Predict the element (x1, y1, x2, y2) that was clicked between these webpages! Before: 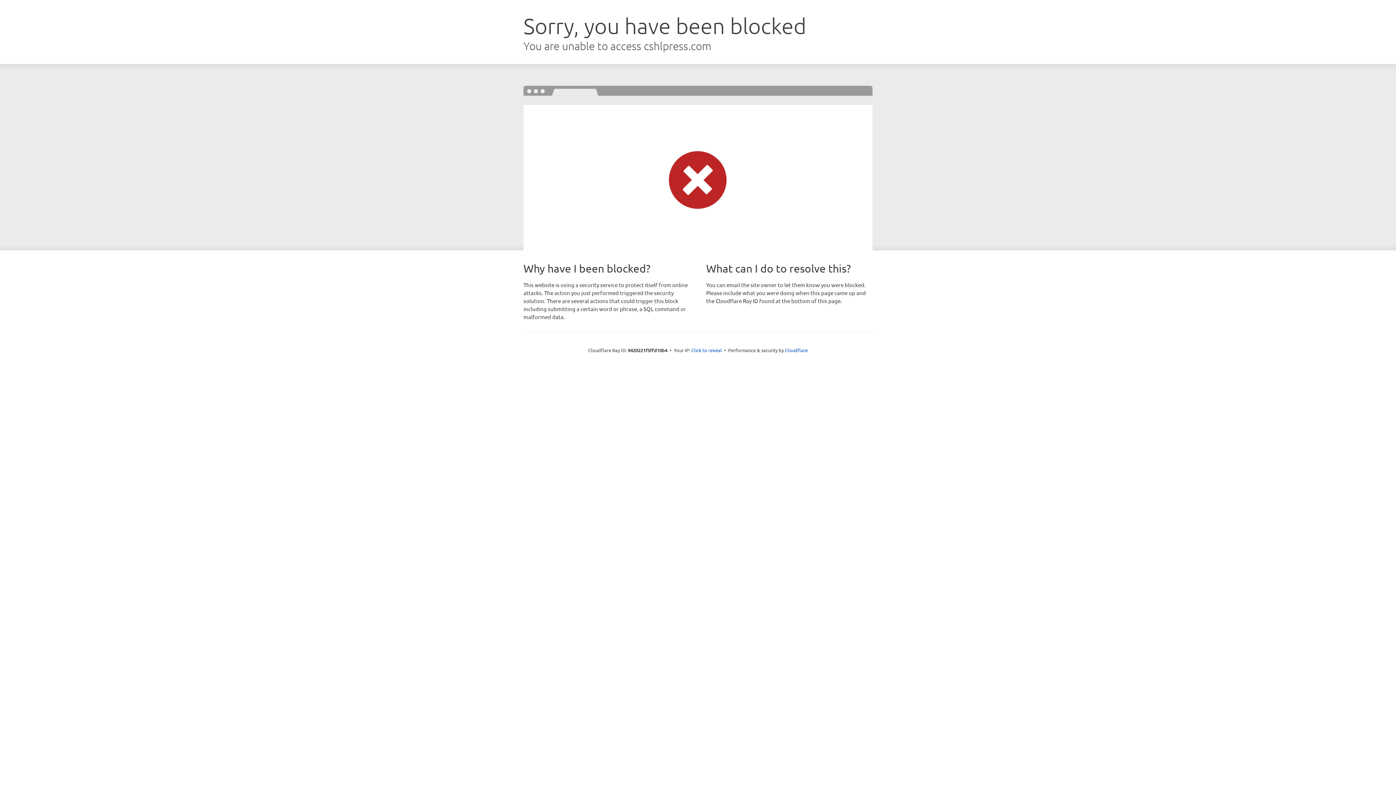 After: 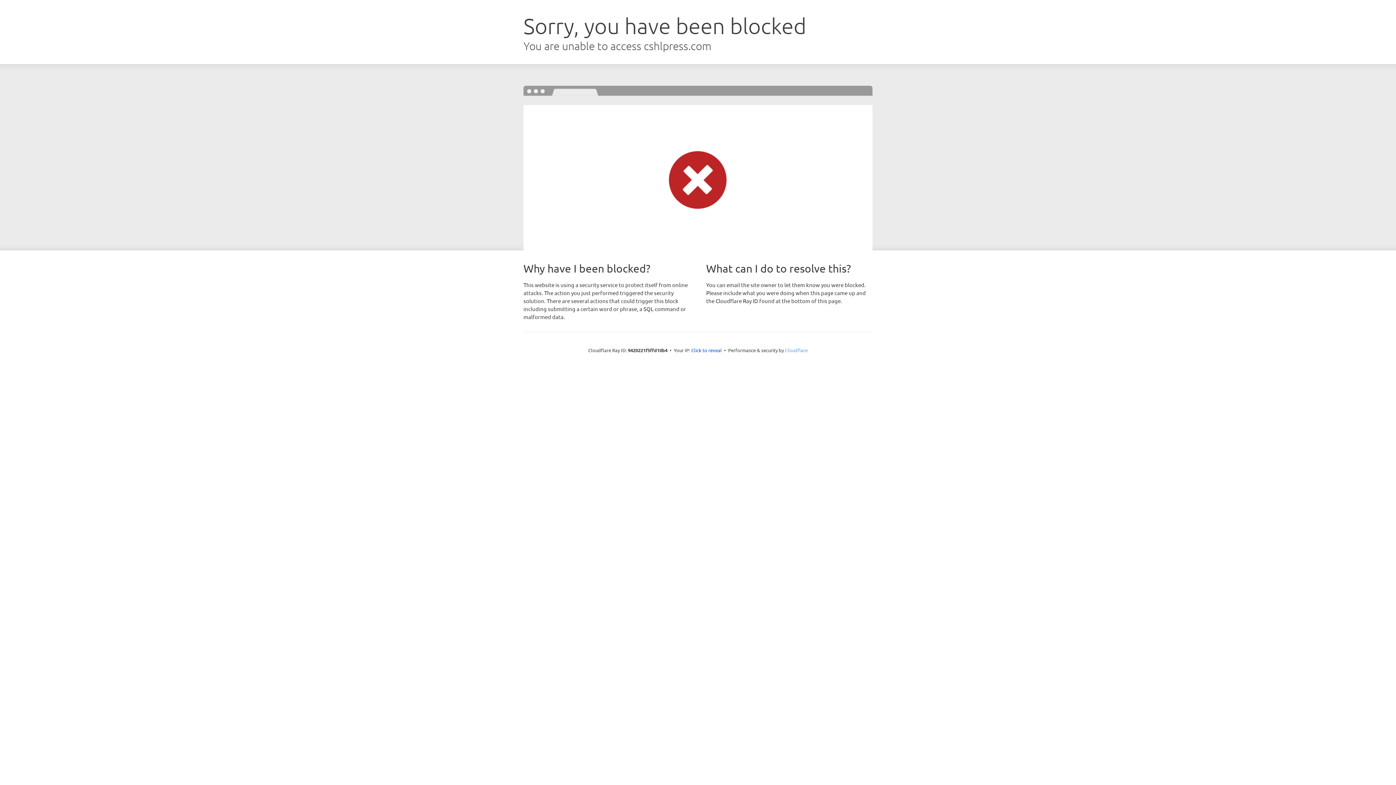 Action: label: Cloudflare bbox: (785, 347, 808, 353)